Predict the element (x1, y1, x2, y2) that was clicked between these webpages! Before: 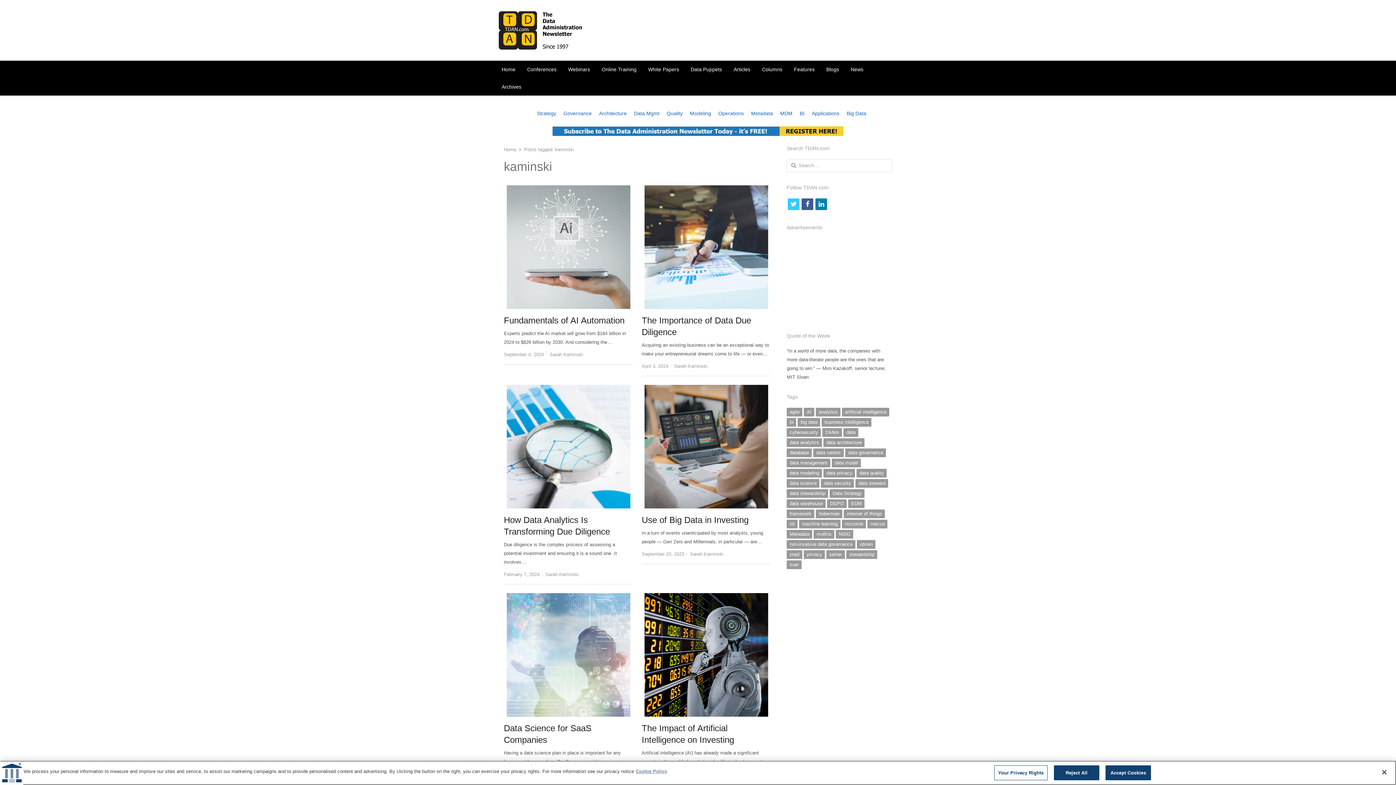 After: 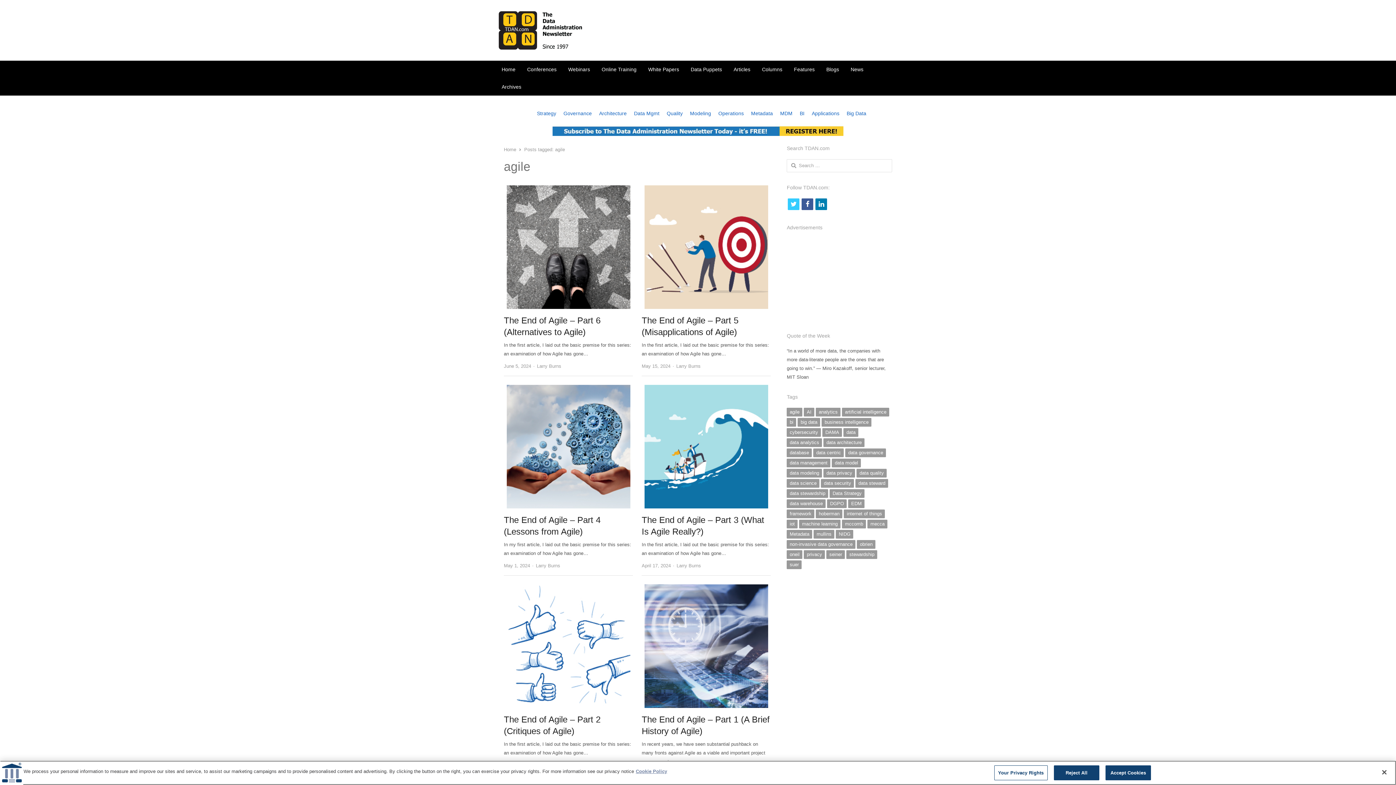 Action: bbox: (787, 407, 802, 416) label: agile (58 items)